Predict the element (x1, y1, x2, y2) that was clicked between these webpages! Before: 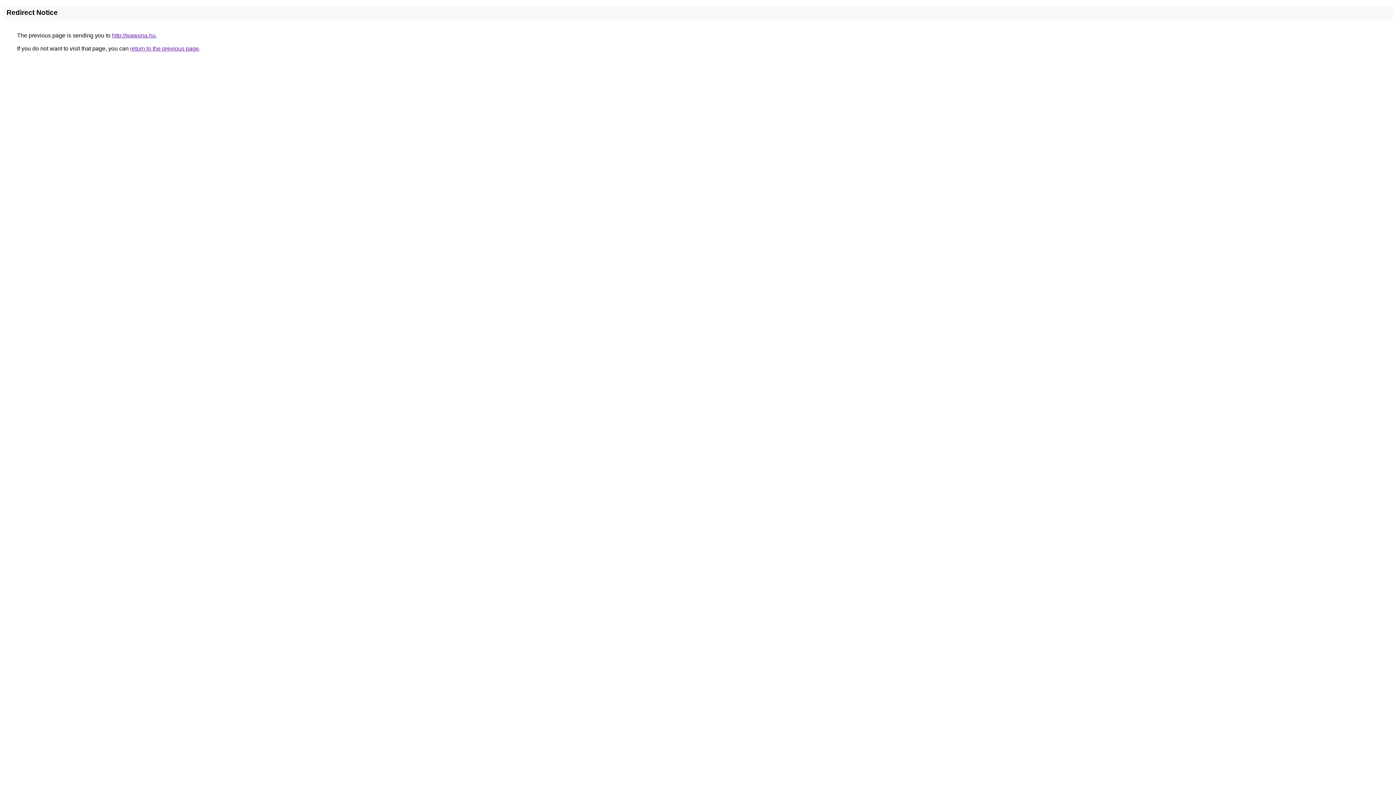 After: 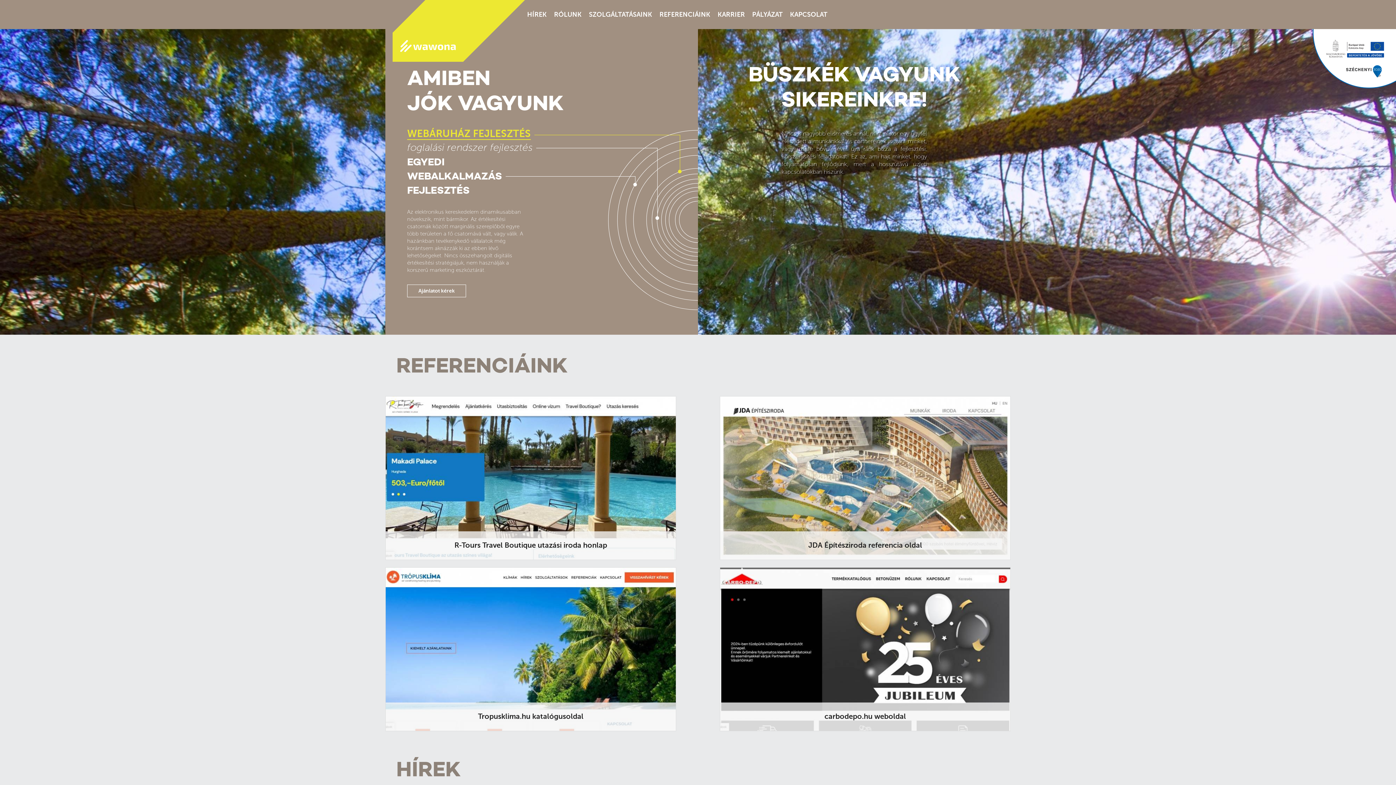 Action: bbox: (112, 32, 155, 38) label: http://wawona.hu